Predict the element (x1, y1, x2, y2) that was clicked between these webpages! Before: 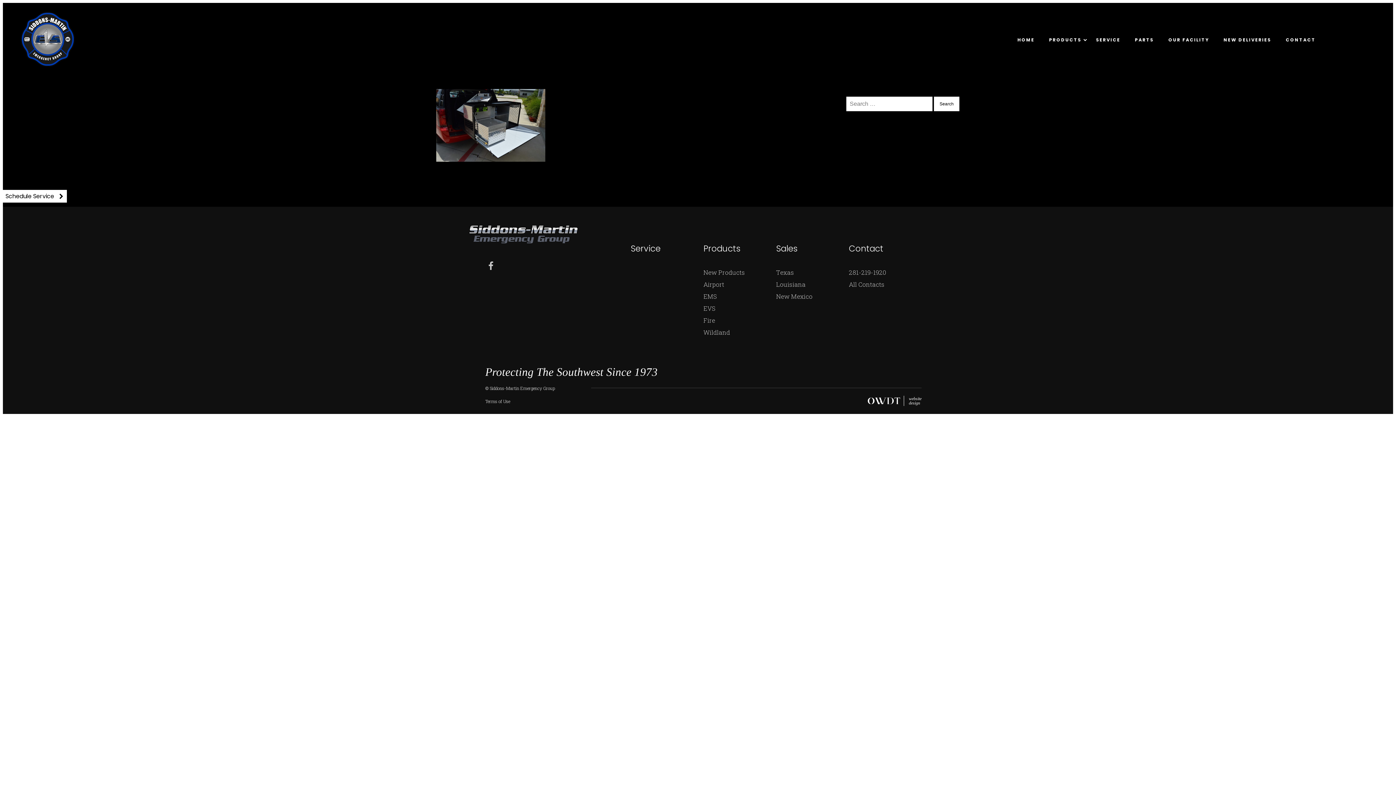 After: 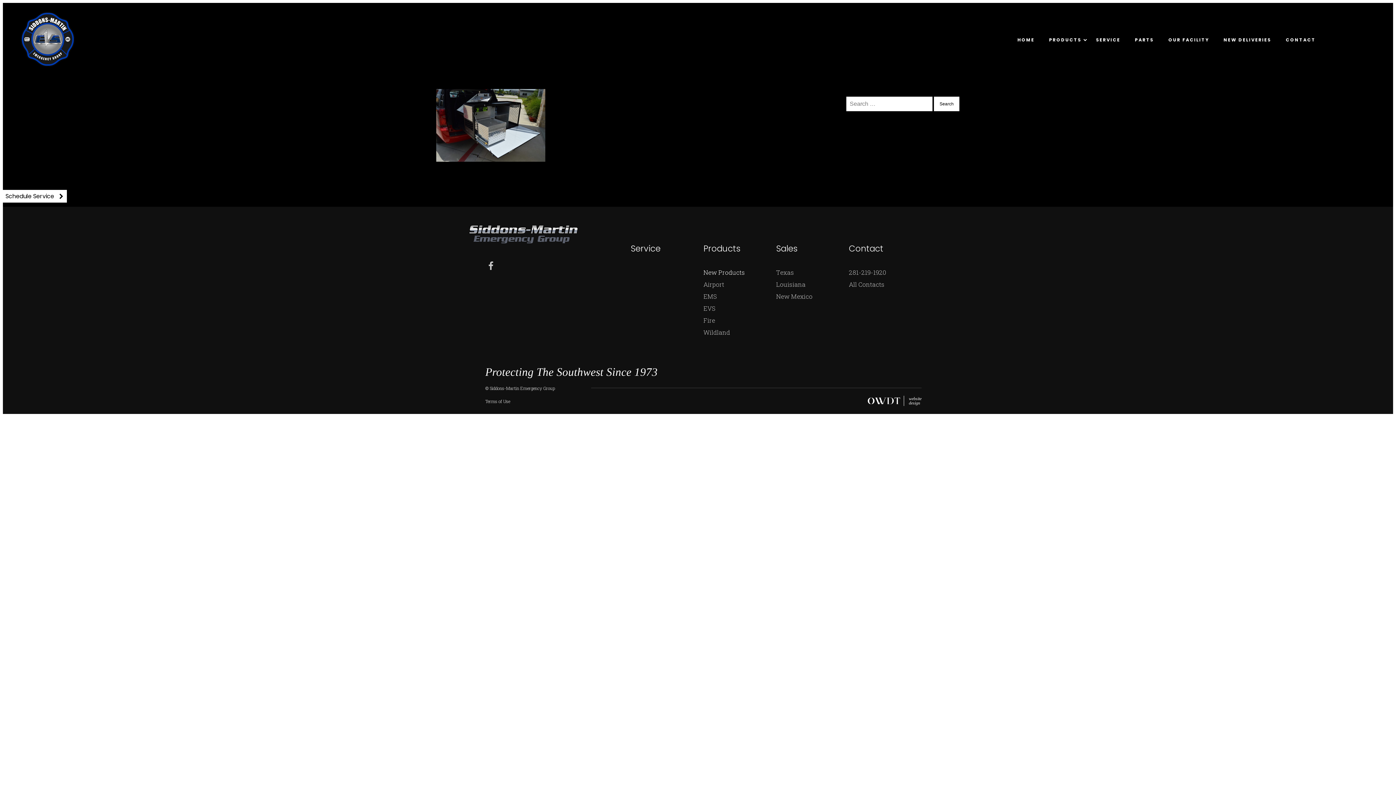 Action: bbox: (703, 268, 745, 276) label: New Products